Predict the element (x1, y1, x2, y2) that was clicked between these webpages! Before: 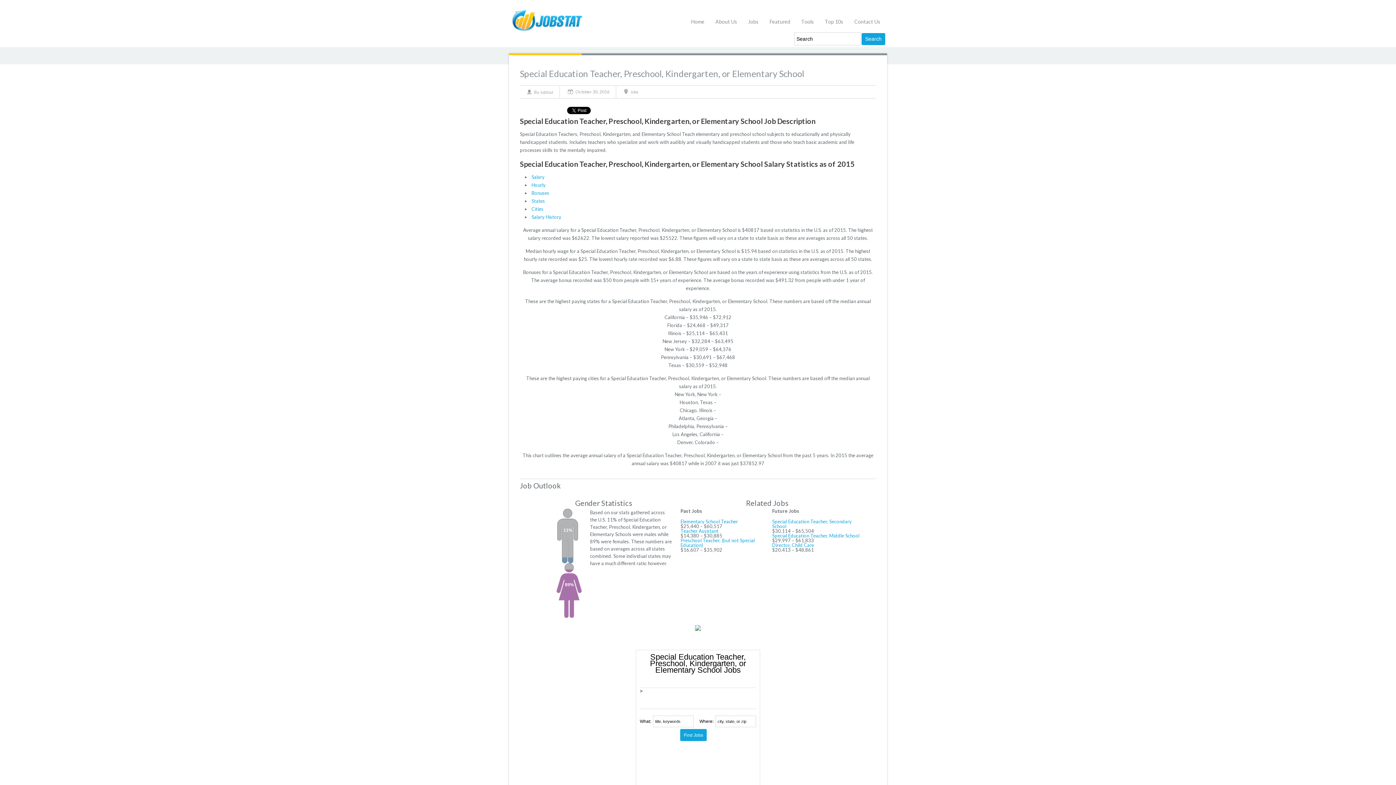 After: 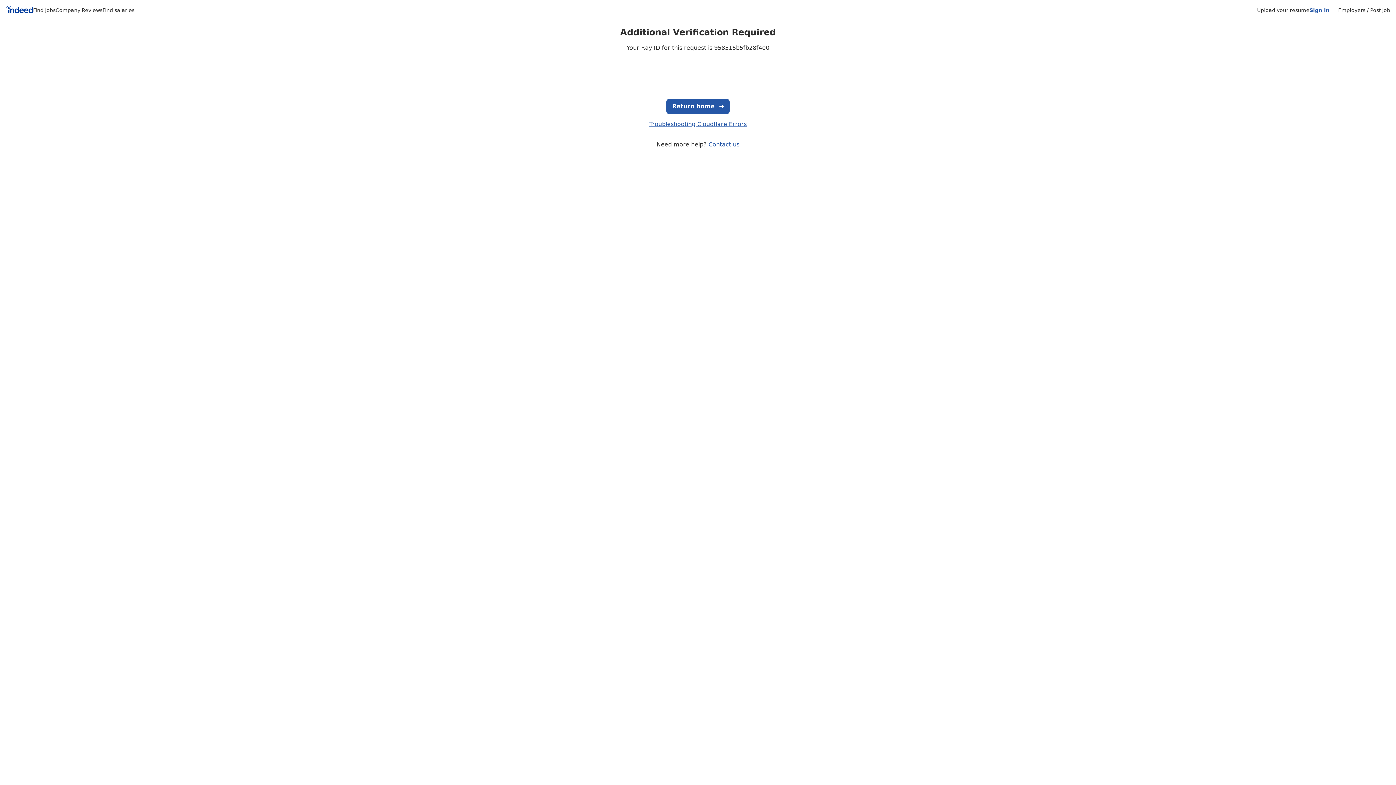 Action: bbox: (695, 624, 701, 630)